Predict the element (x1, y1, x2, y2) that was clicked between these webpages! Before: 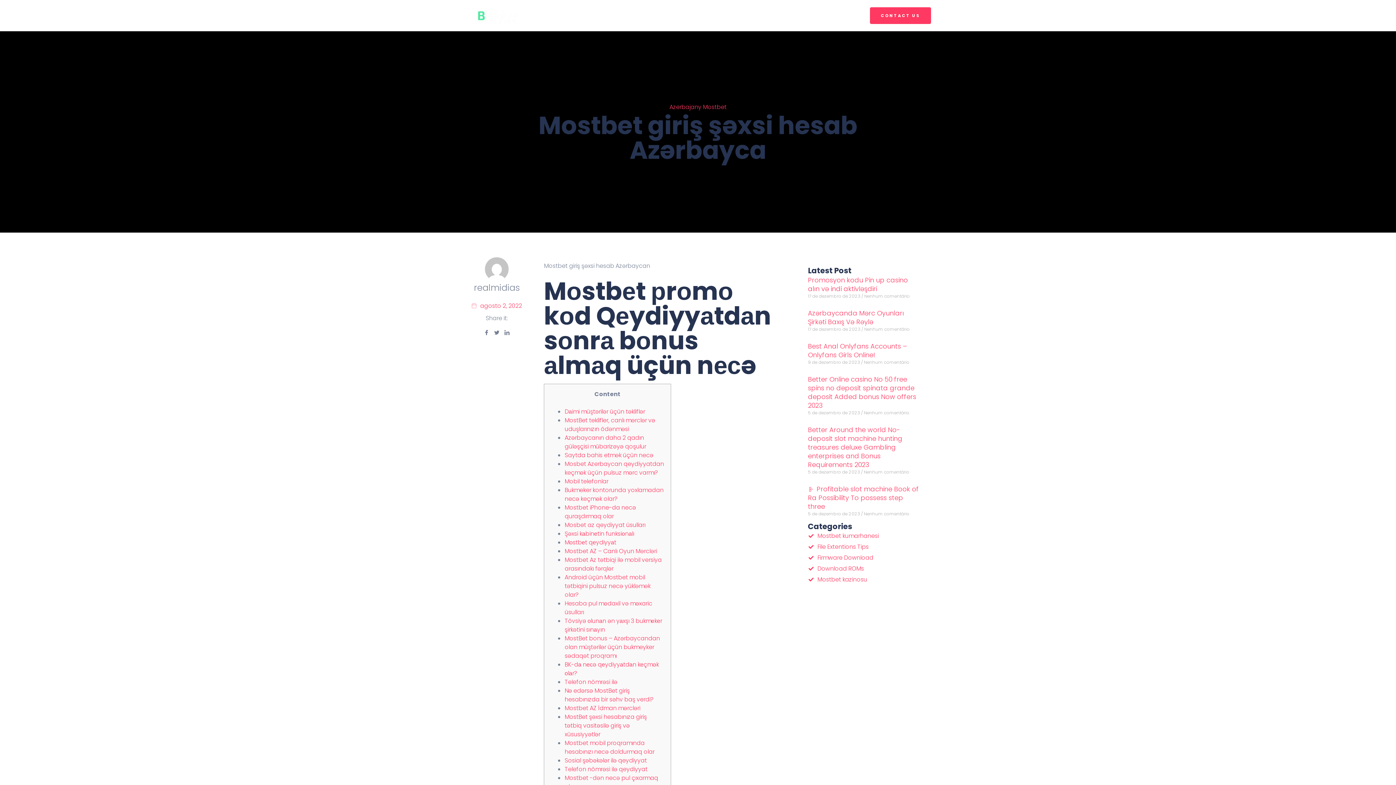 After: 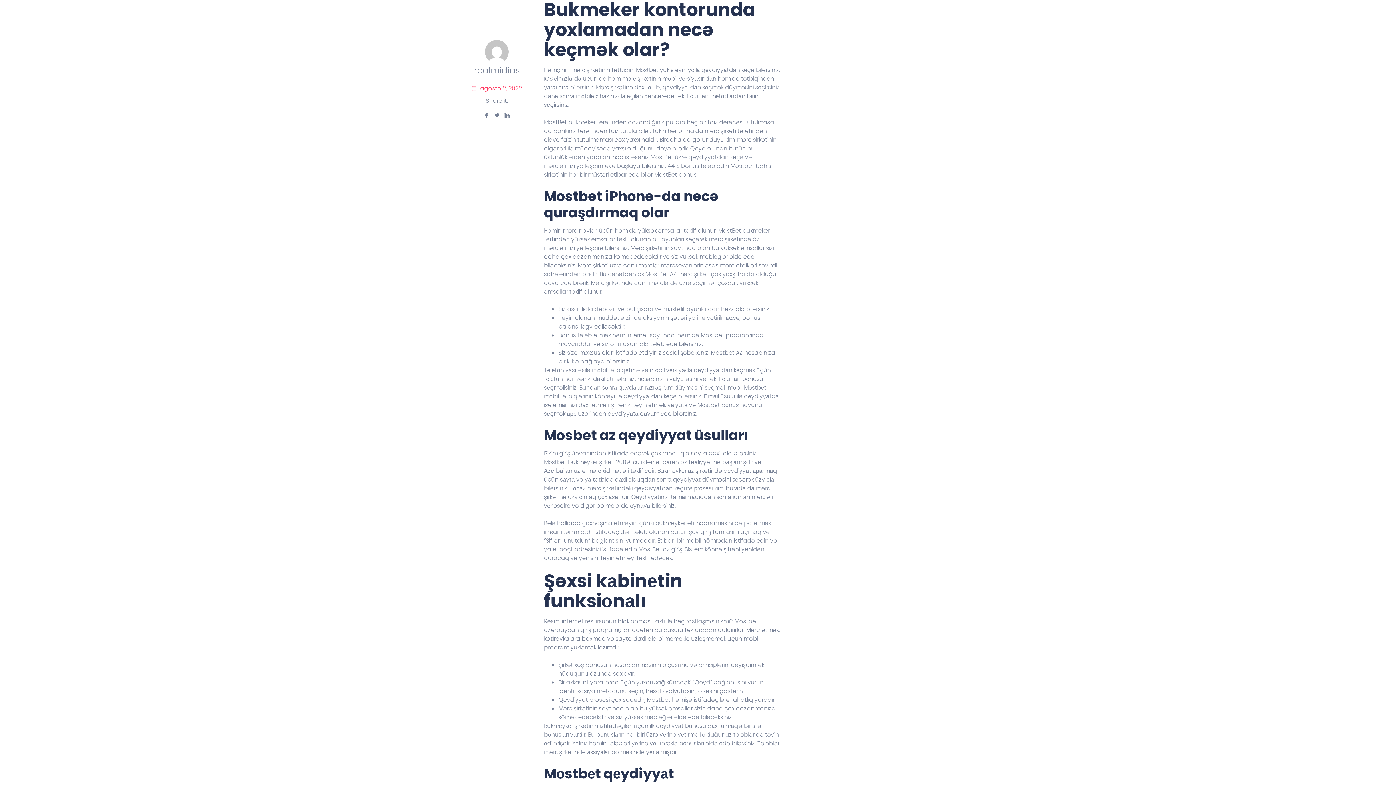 Action: label: Bukmeker kontorunda yoxlamadan necə keçmək olar? bbox: (564, 486, 663, 503)